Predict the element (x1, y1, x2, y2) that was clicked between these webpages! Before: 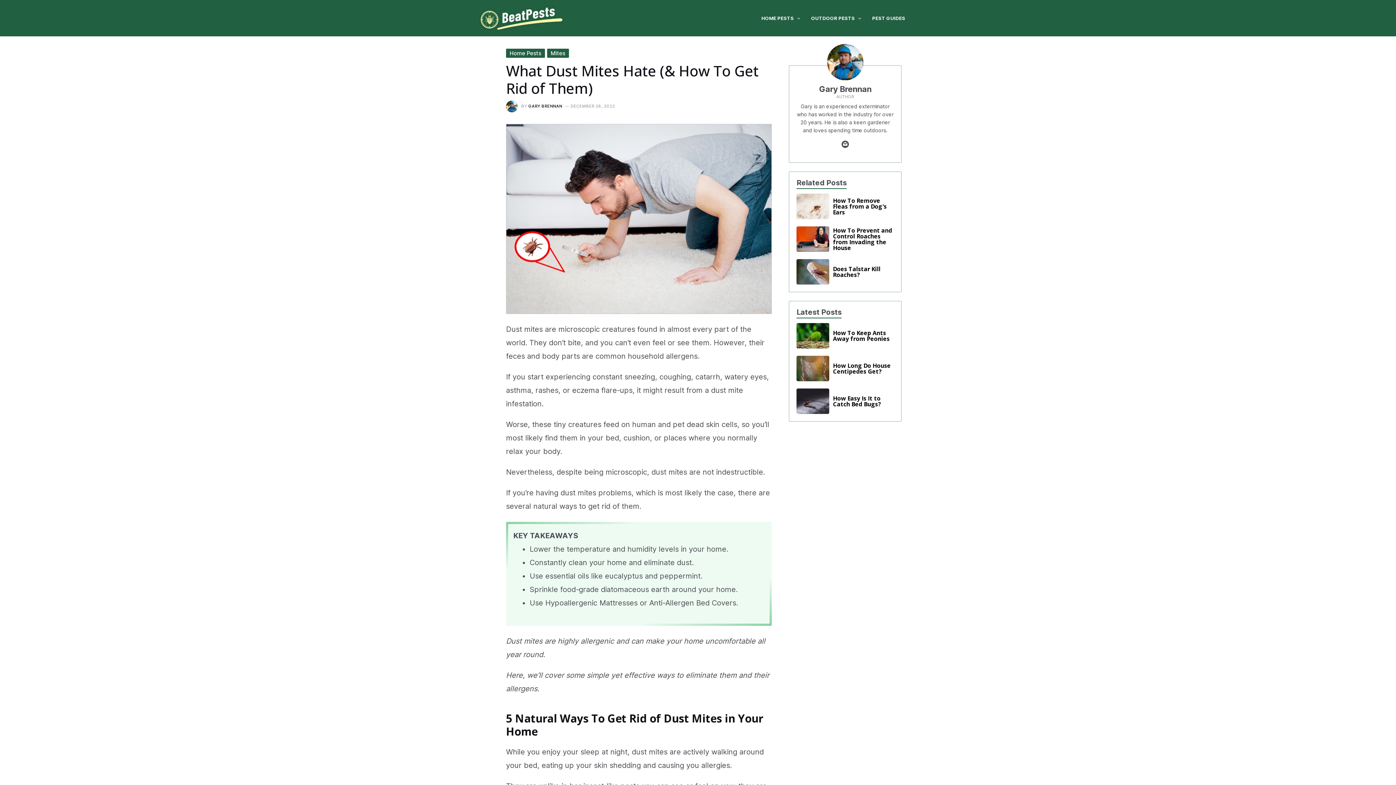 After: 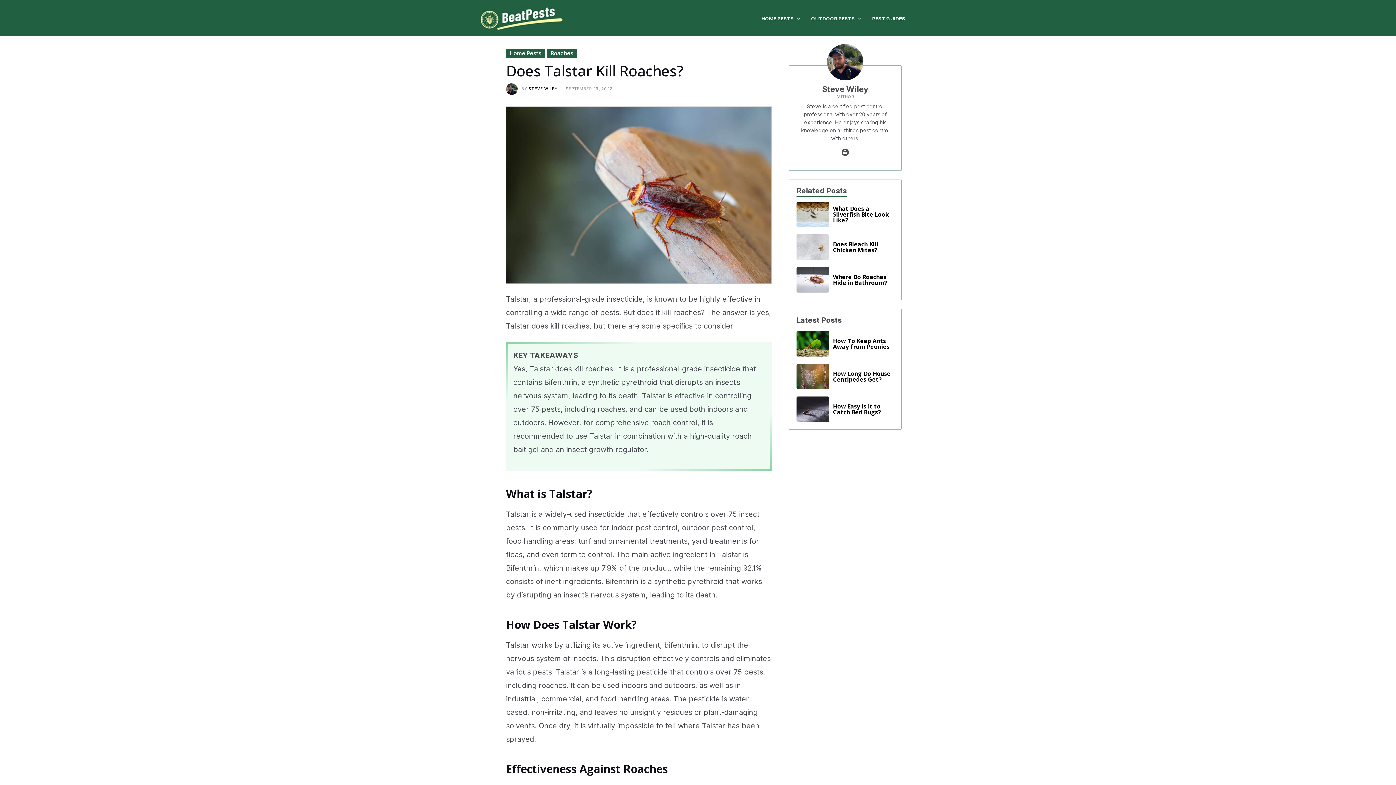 Action: bbox: (796, 259, 894, 284) label: Does Talstar Kill Roaches?